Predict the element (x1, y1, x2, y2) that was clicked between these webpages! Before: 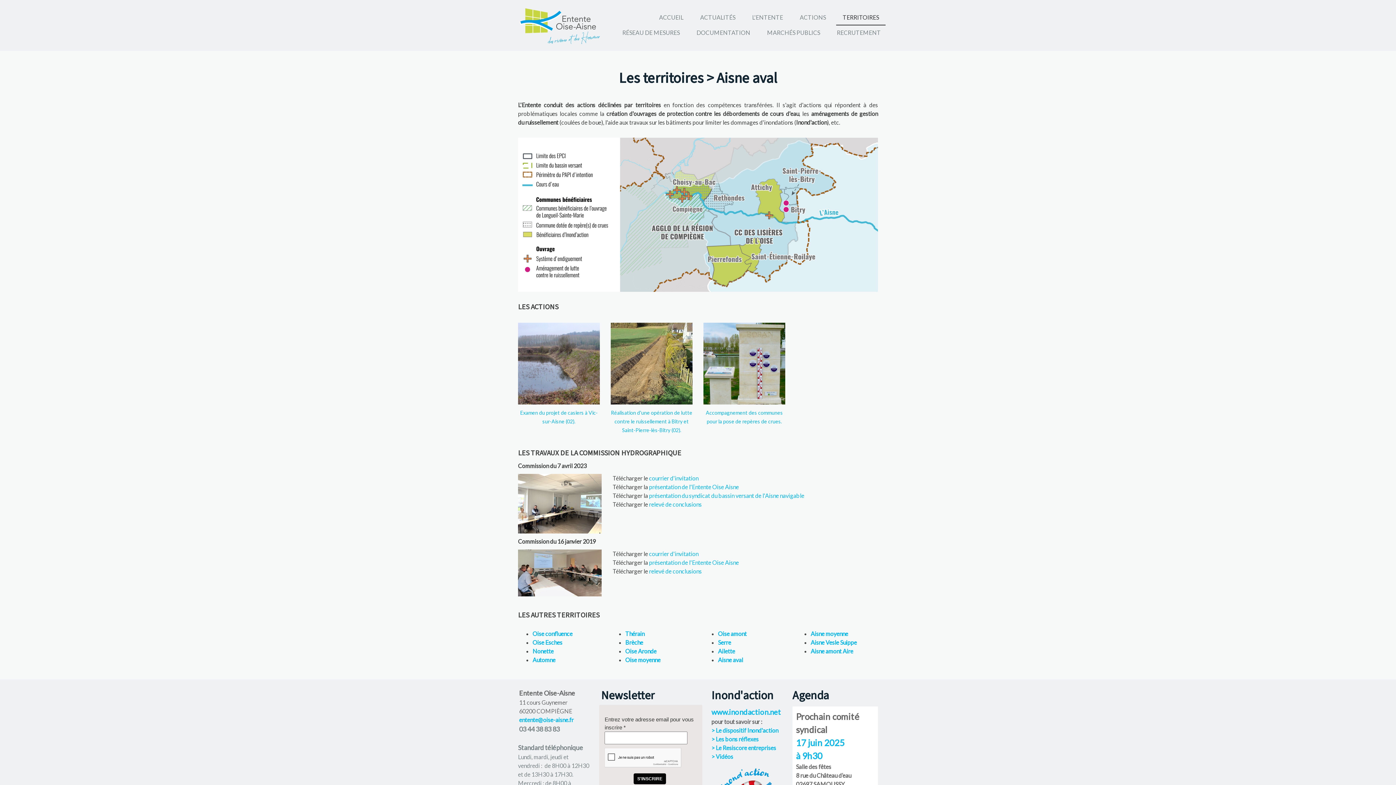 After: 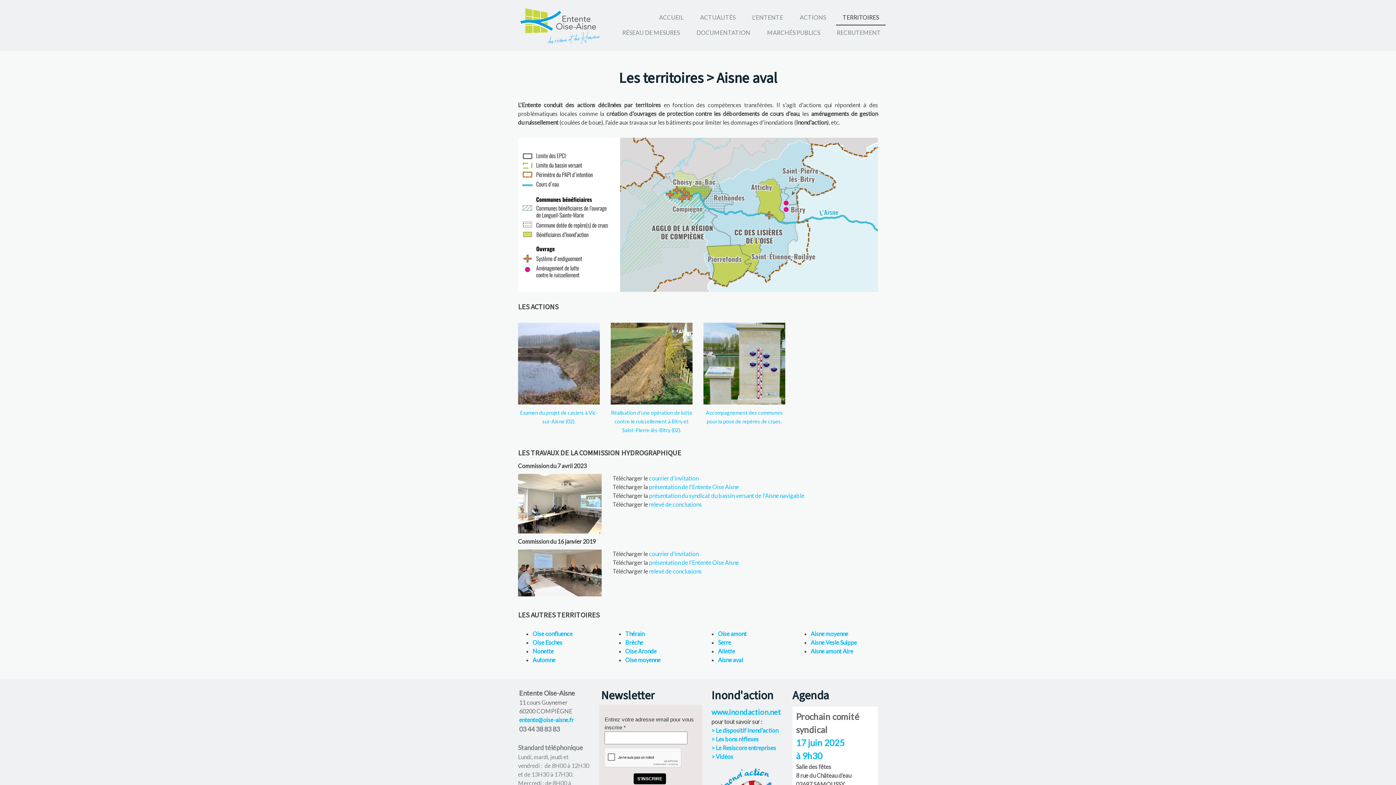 Action: label: > Vidéos  bbox: (711, 753, 734, 760)